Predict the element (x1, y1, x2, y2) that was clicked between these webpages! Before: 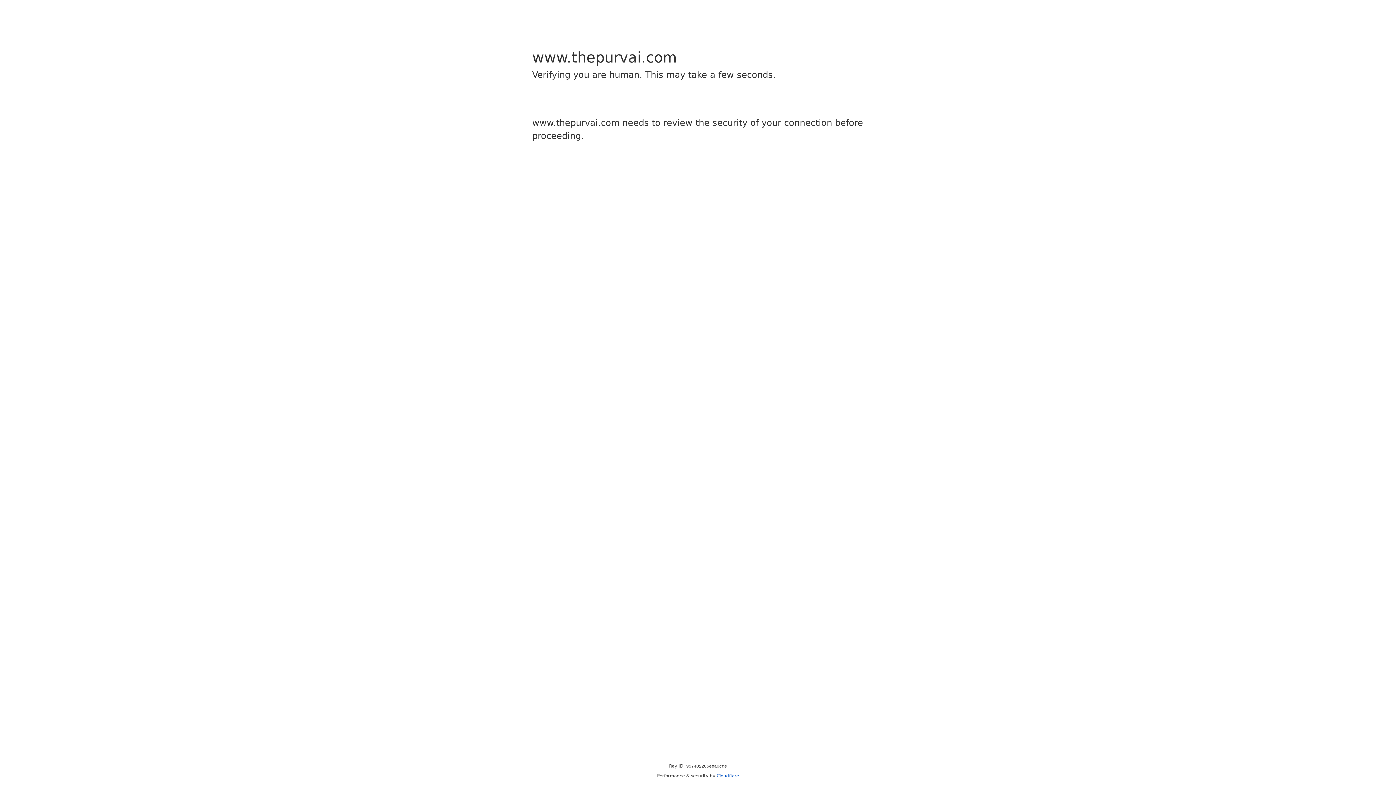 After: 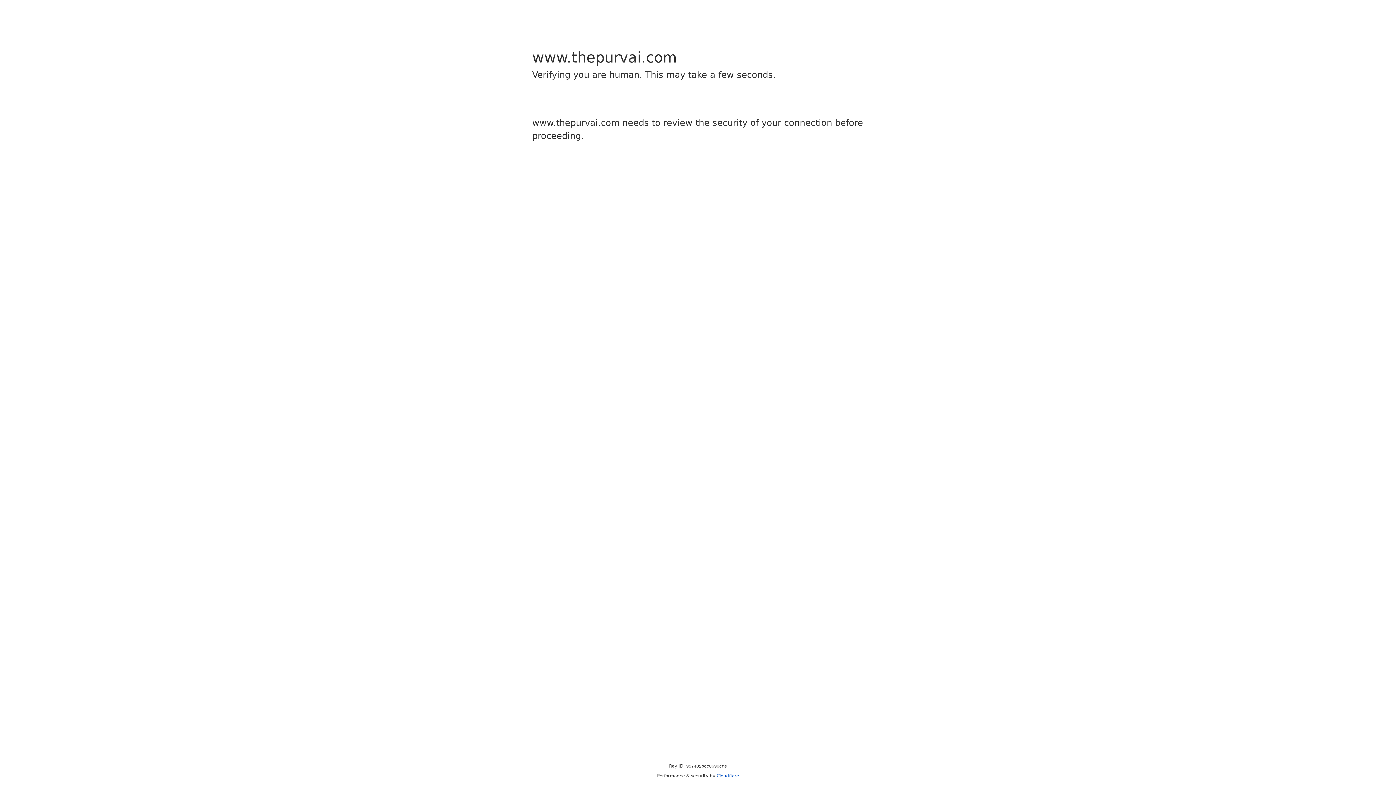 Action: bbox: (716, 773, 739, 778) label: Cloudflare